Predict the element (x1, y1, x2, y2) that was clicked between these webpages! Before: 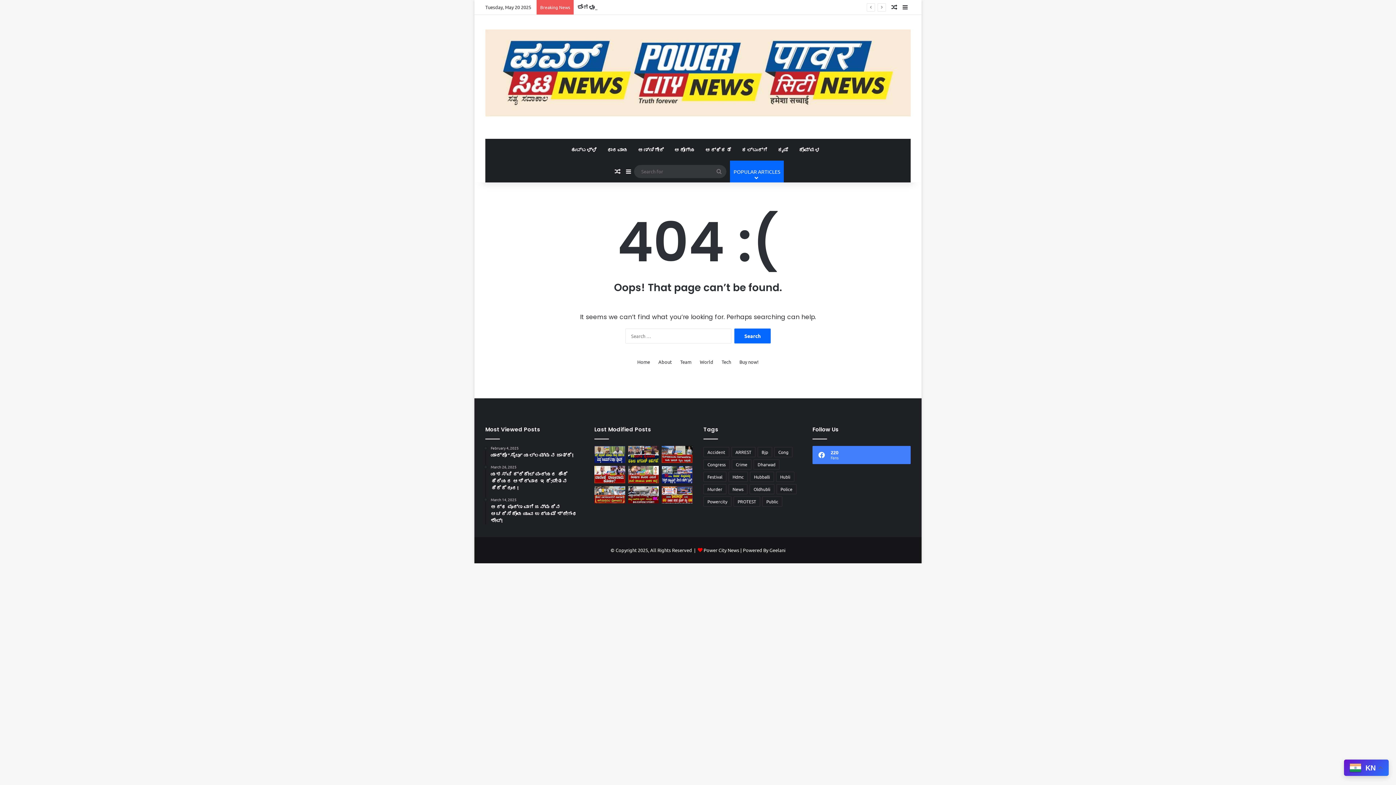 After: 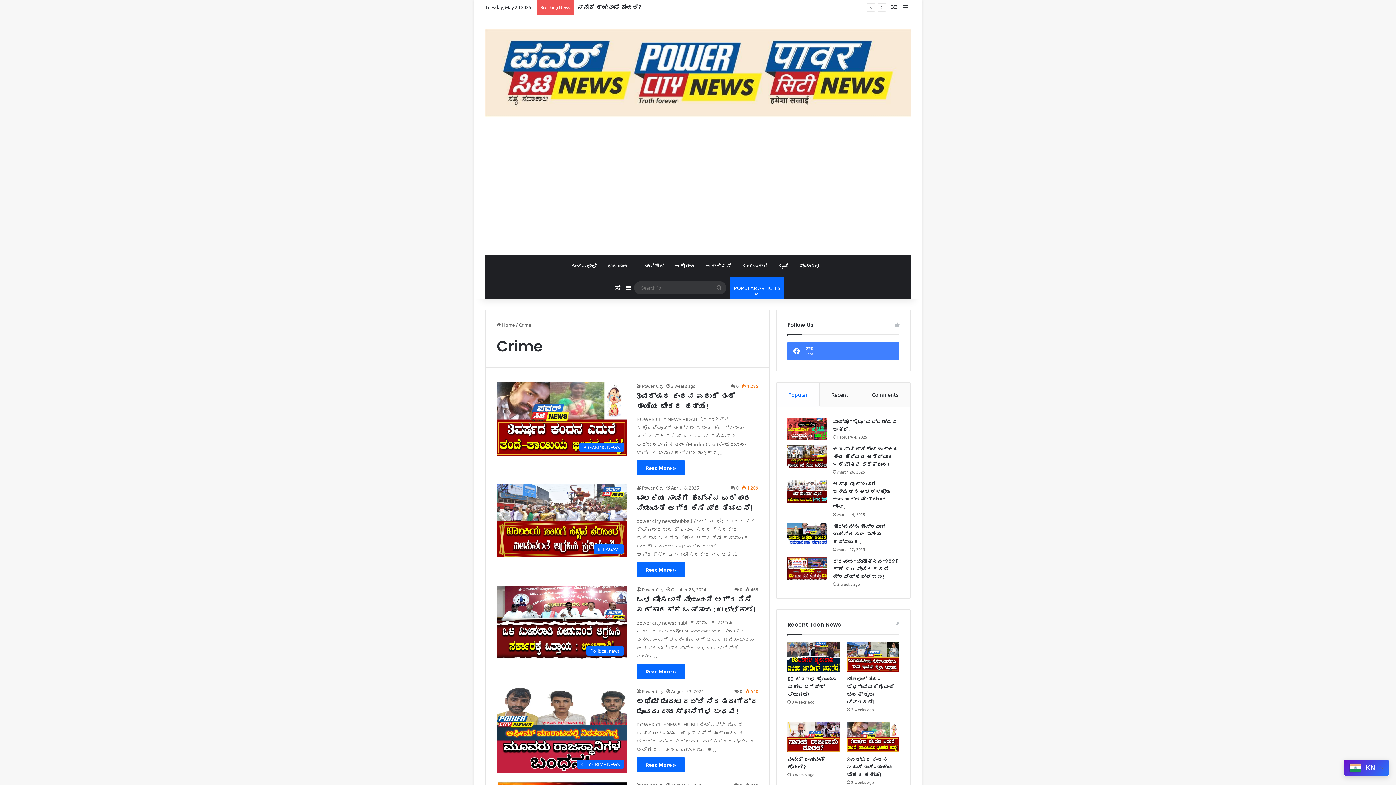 Action: label: Crime (20 items) bbox: (732, 459, 751, 469)